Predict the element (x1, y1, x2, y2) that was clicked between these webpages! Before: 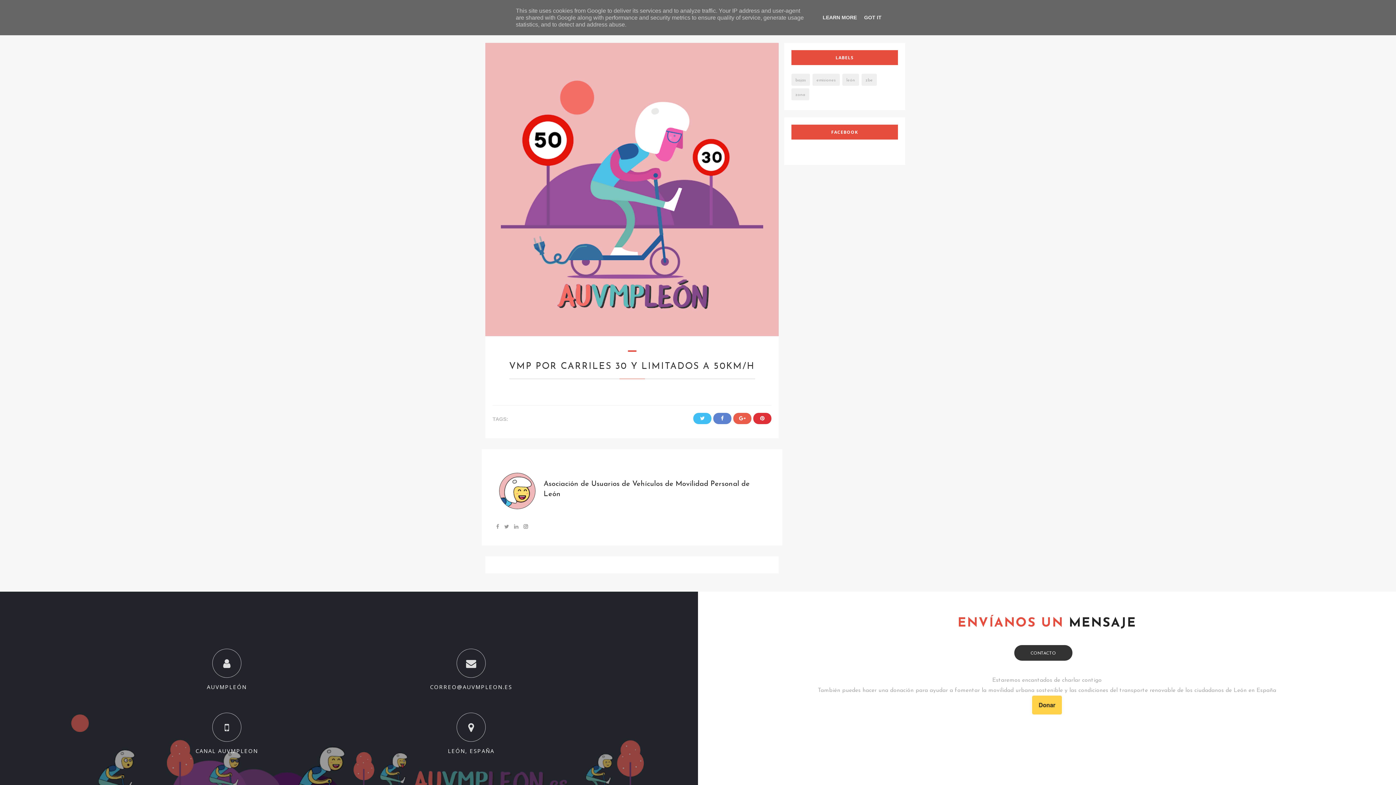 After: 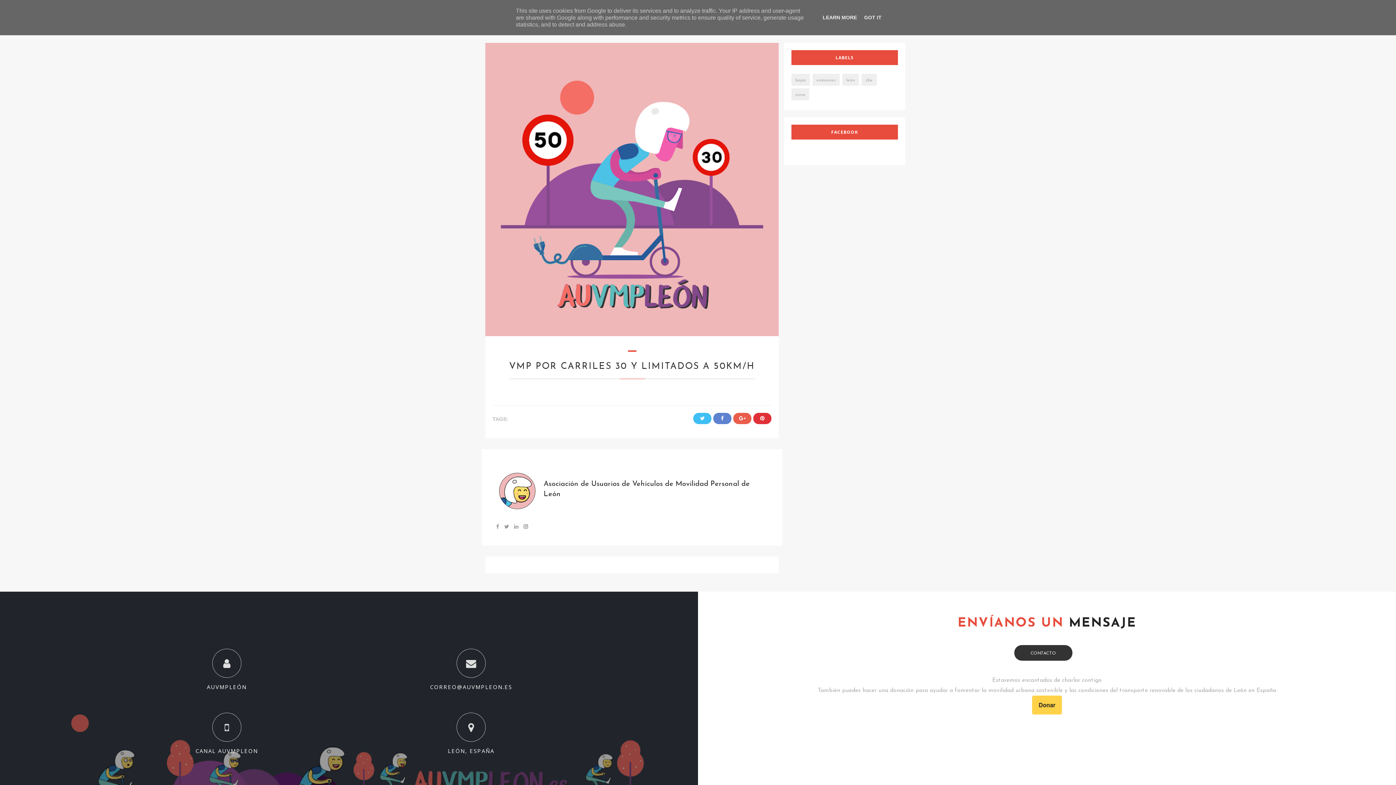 Action: bbox: (504, 524, 509, 530)